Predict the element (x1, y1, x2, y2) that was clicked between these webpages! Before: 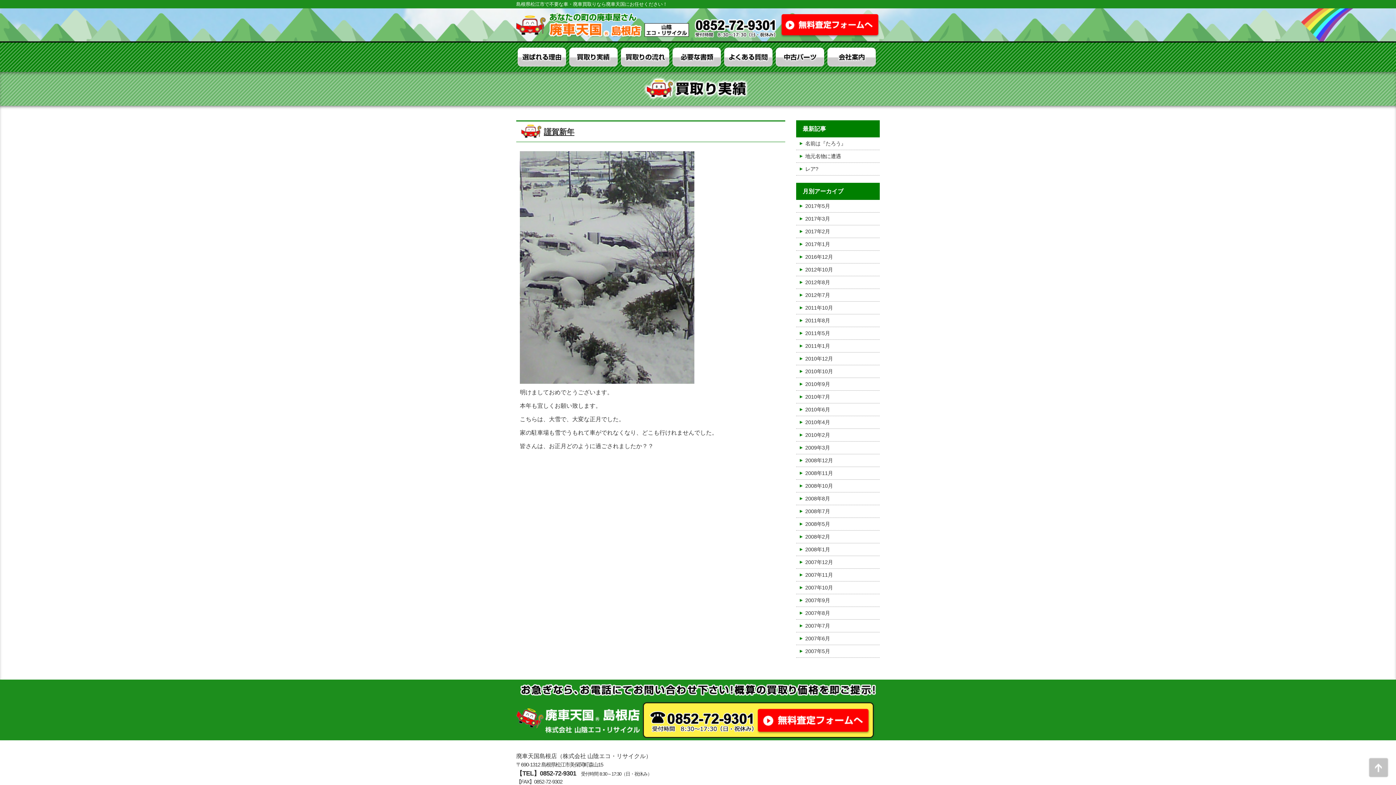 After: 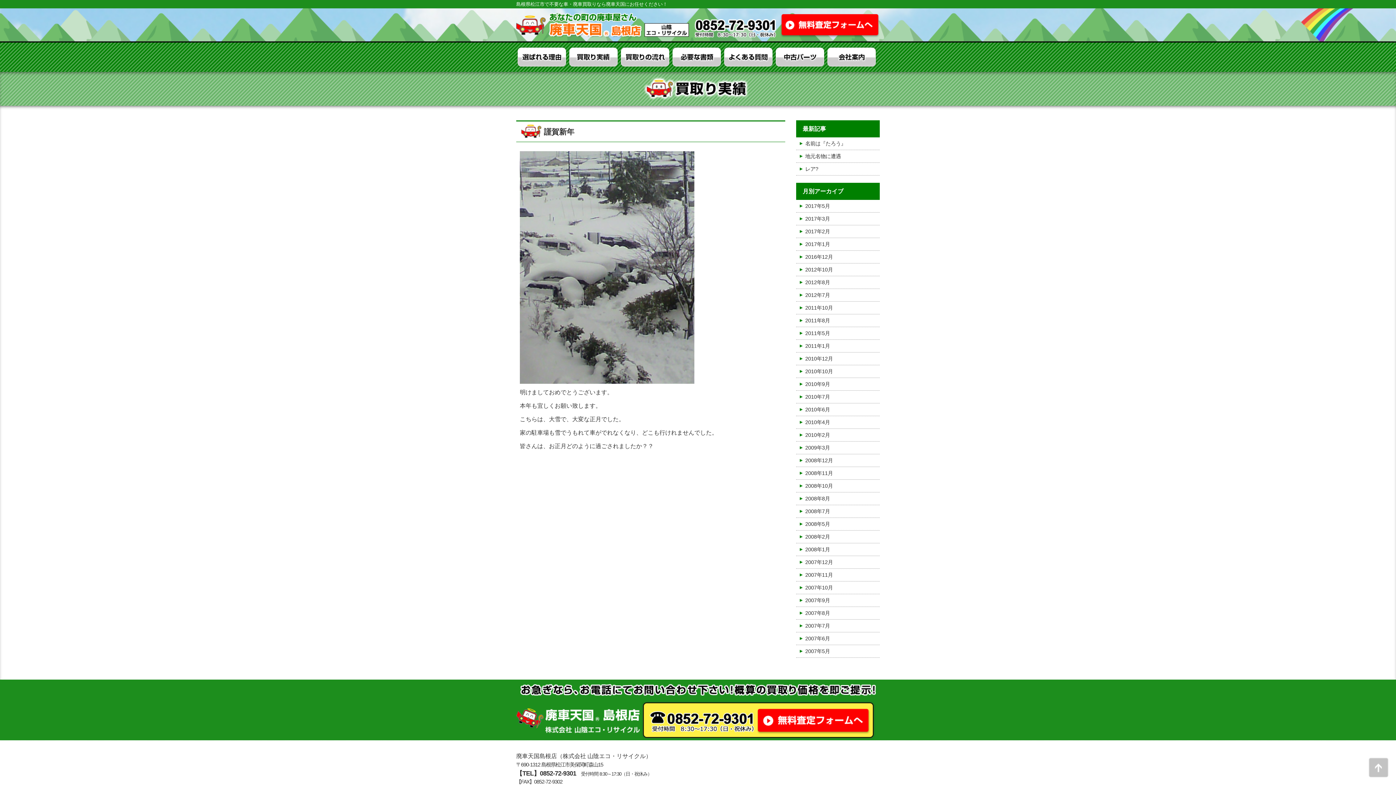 Action: bbox: (544, 127, 574, 136) label: 謹賀新年